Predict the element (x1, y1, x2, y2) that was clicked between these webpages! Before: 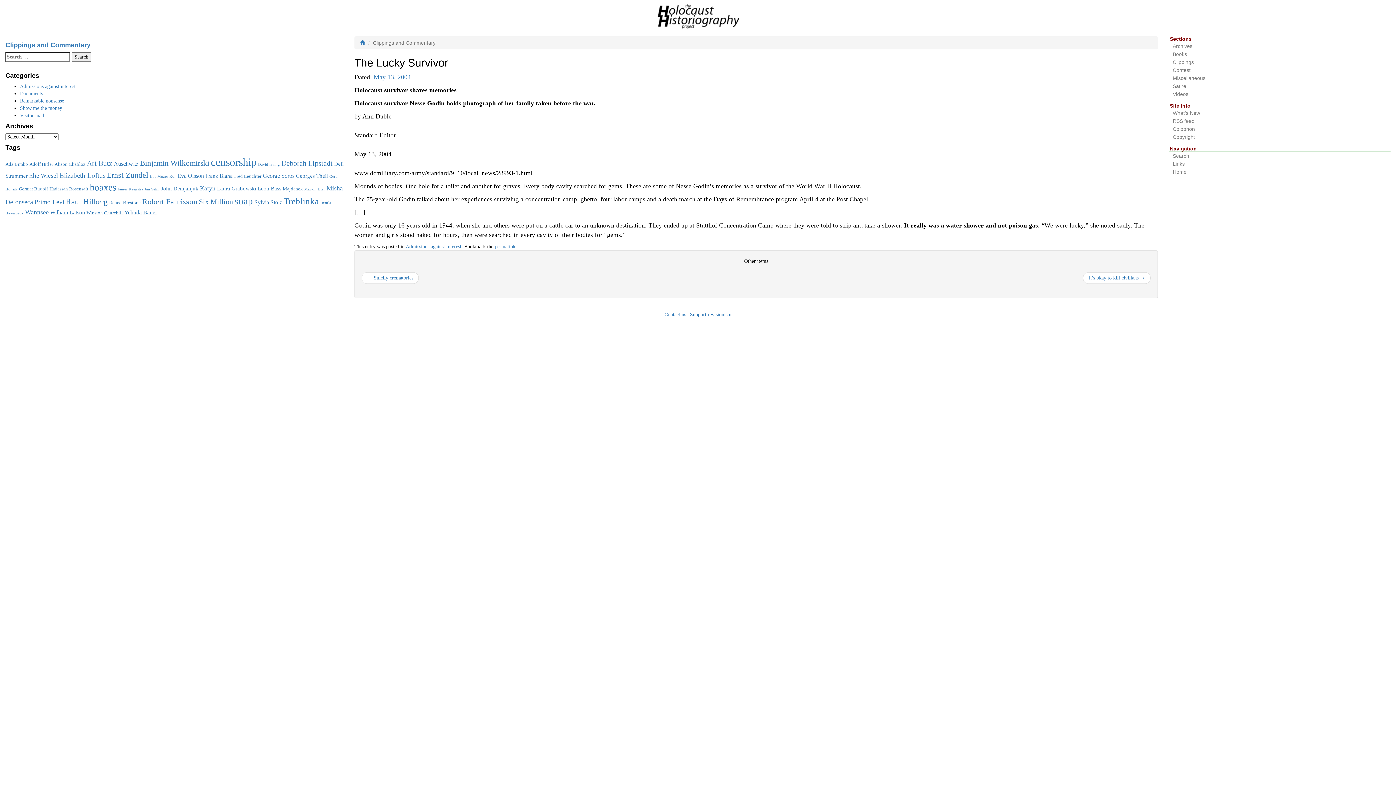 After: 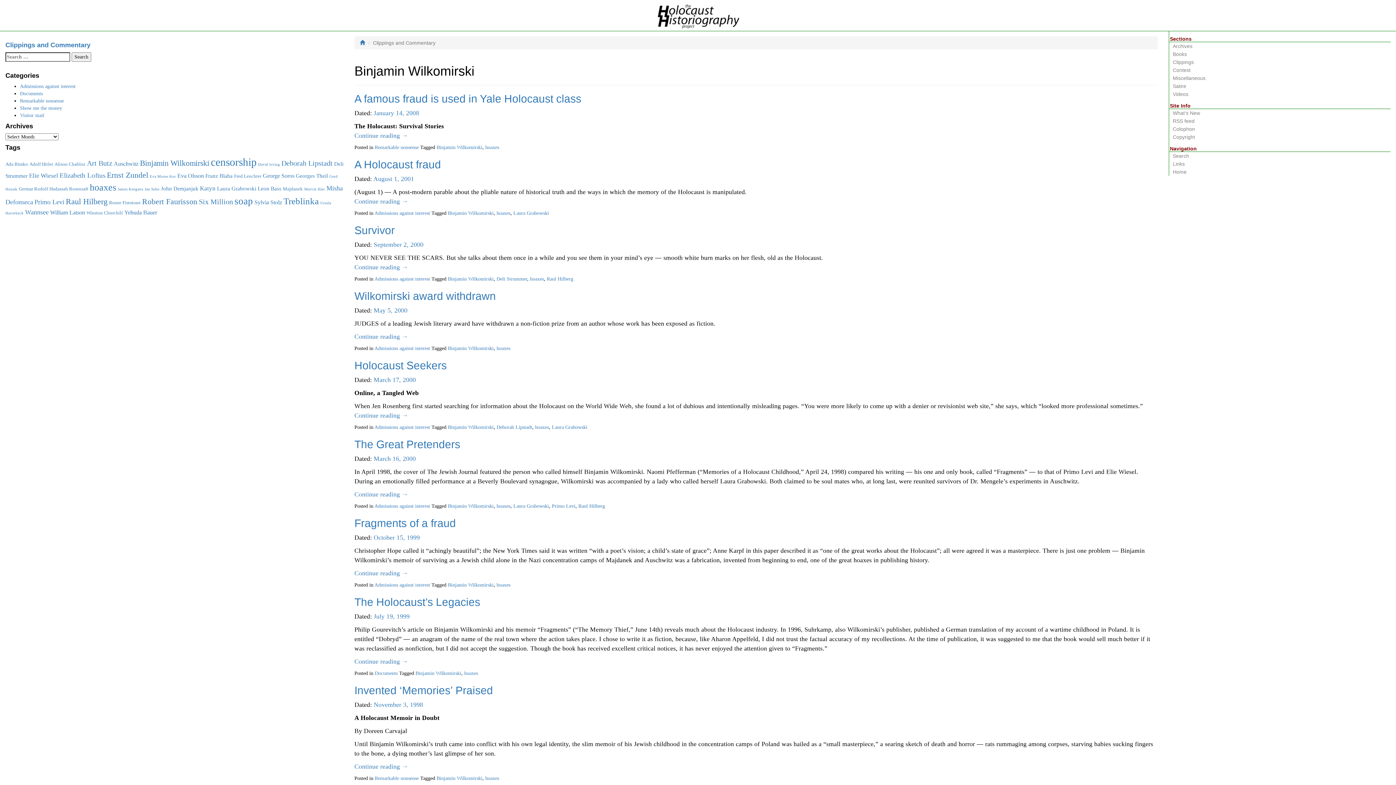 Action: bbox: (140, 158, 209, 167) label: Binjamin Wilkomirski (11 items)